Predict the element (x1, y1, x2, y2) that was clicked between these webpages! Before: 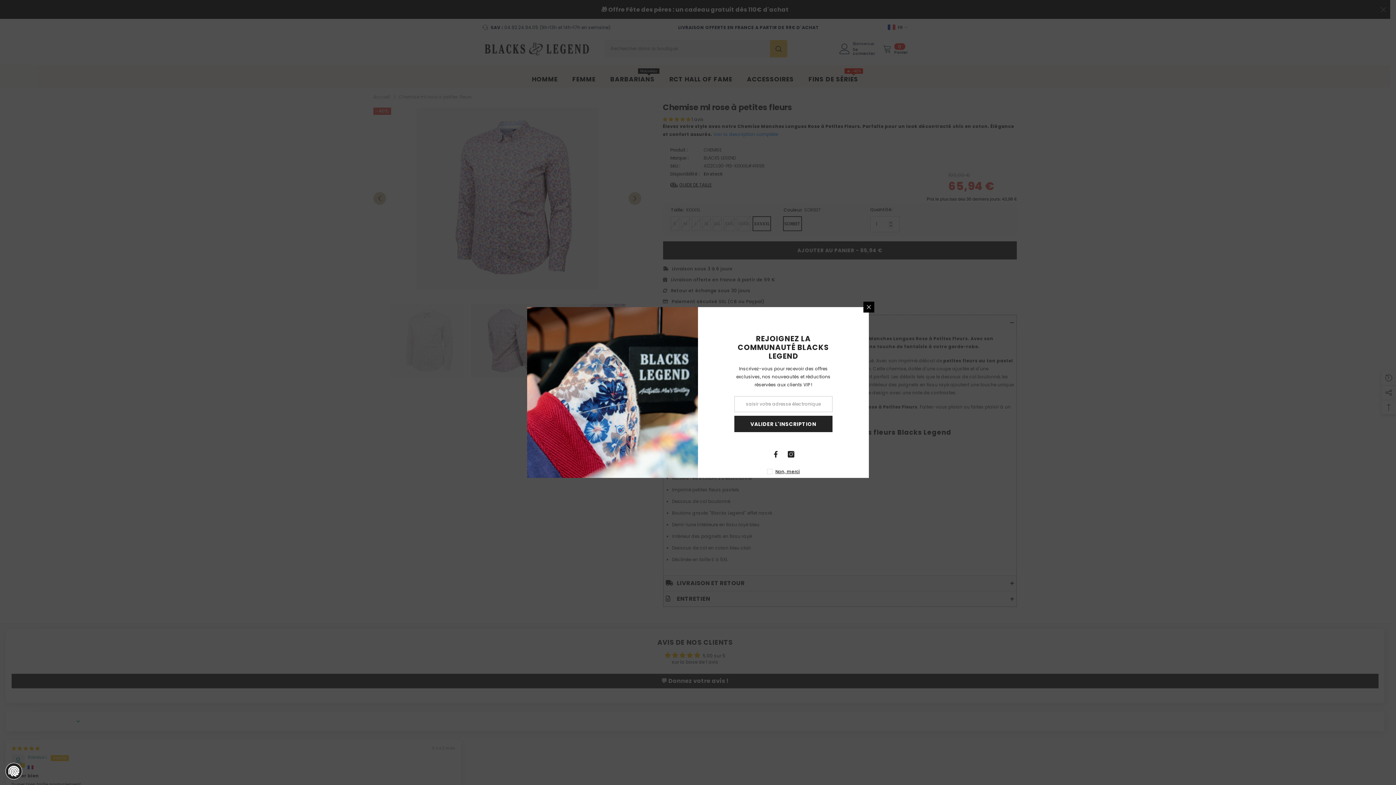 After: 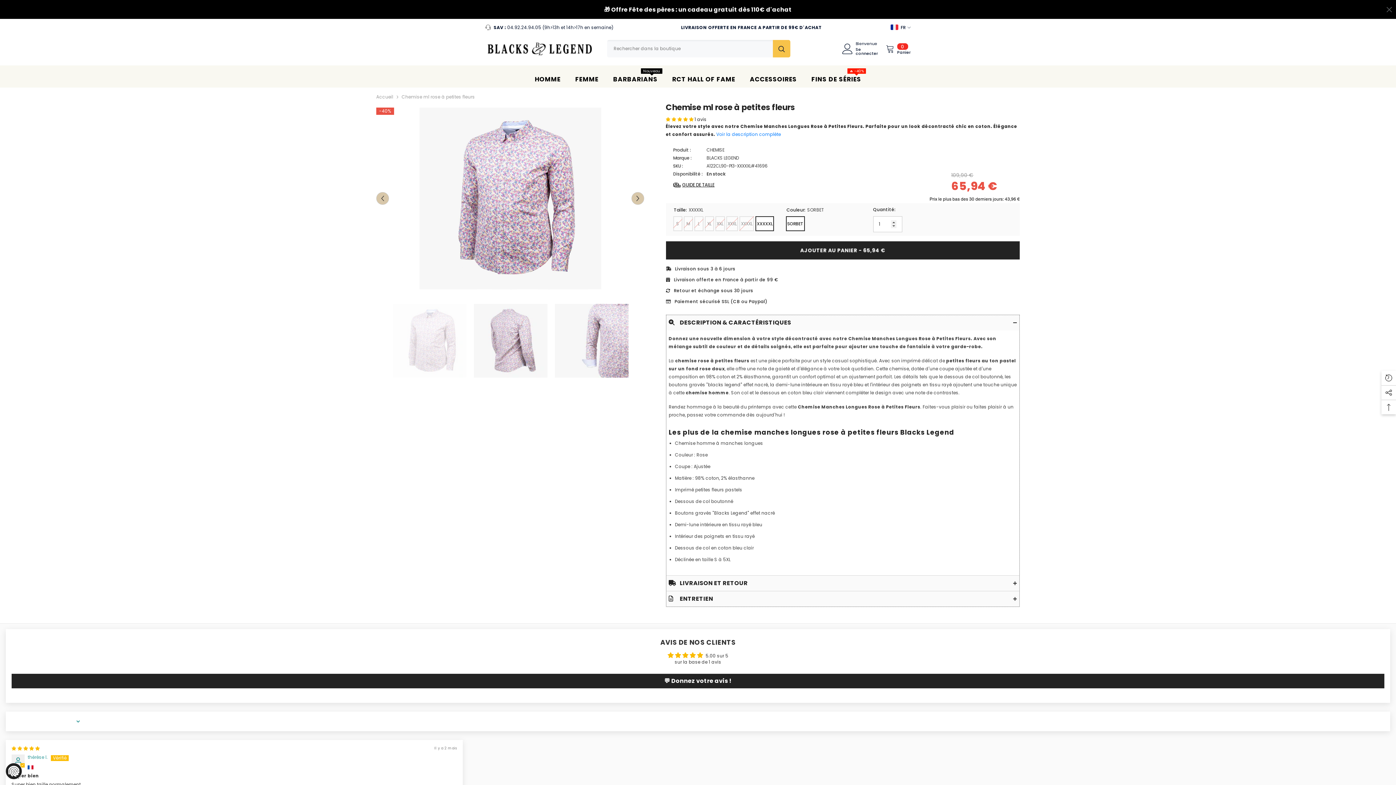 Action: label: Fermer bbox: (863, 301, 874, 312)